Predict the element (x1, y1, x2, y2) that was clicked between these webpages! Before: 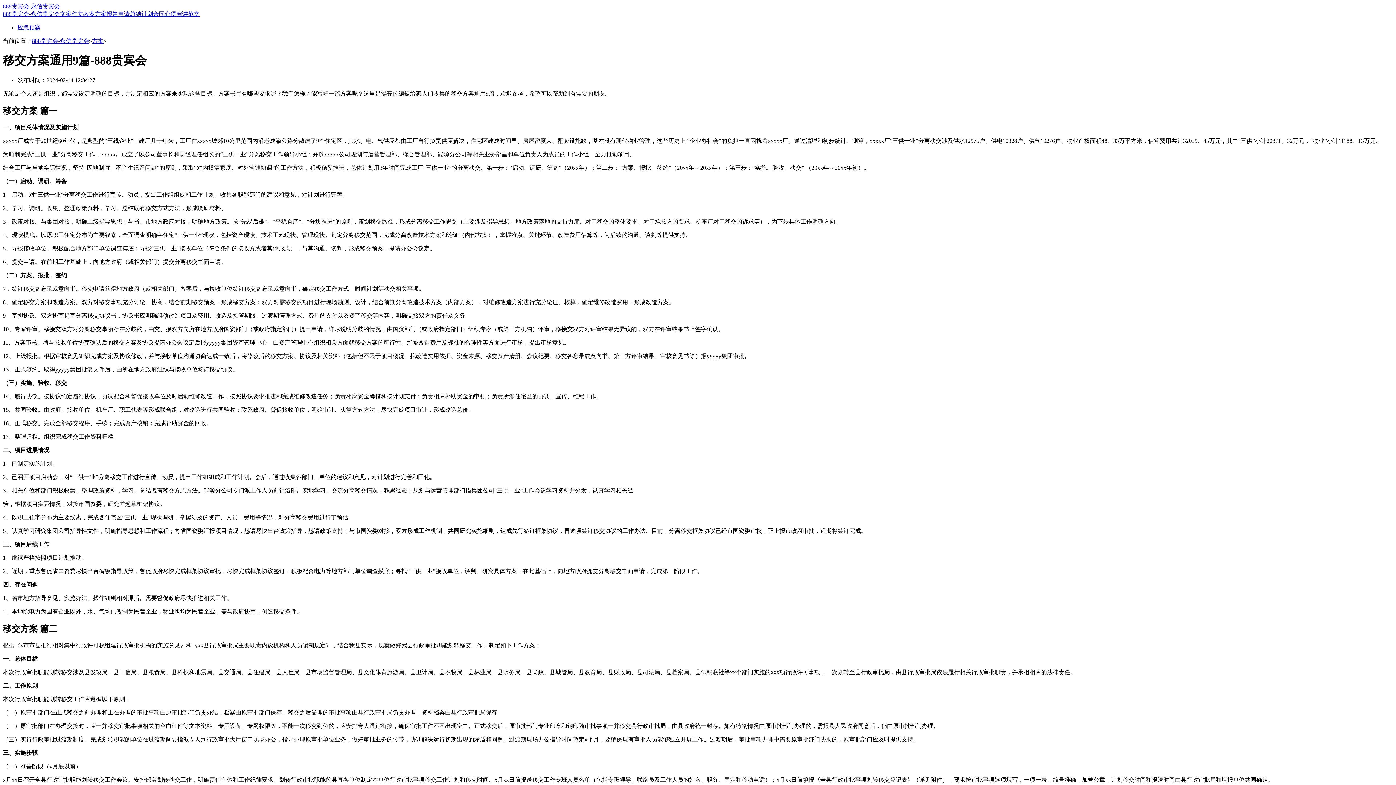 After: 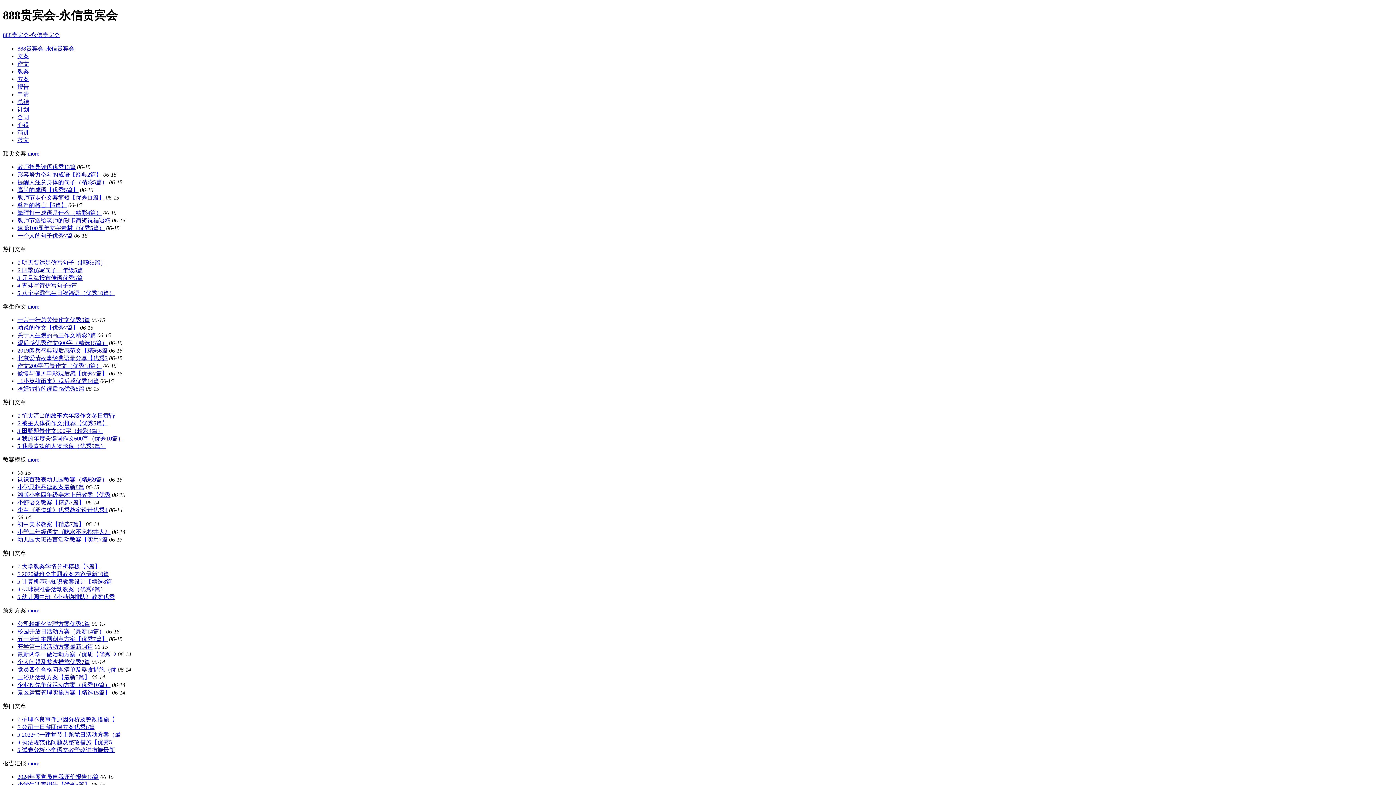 Action: bbox: (2, 3, 60, 9) label: 888贵宾会-永信贵宾会